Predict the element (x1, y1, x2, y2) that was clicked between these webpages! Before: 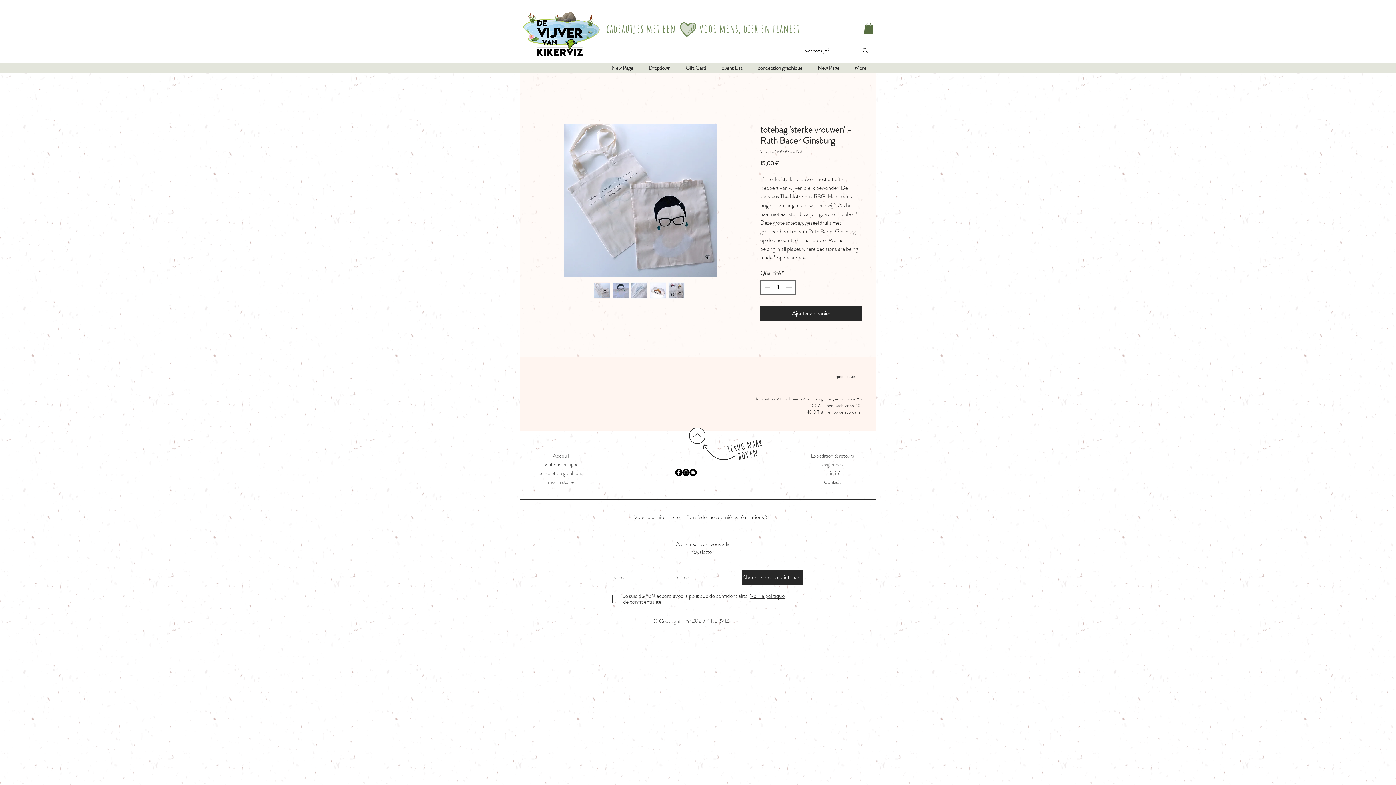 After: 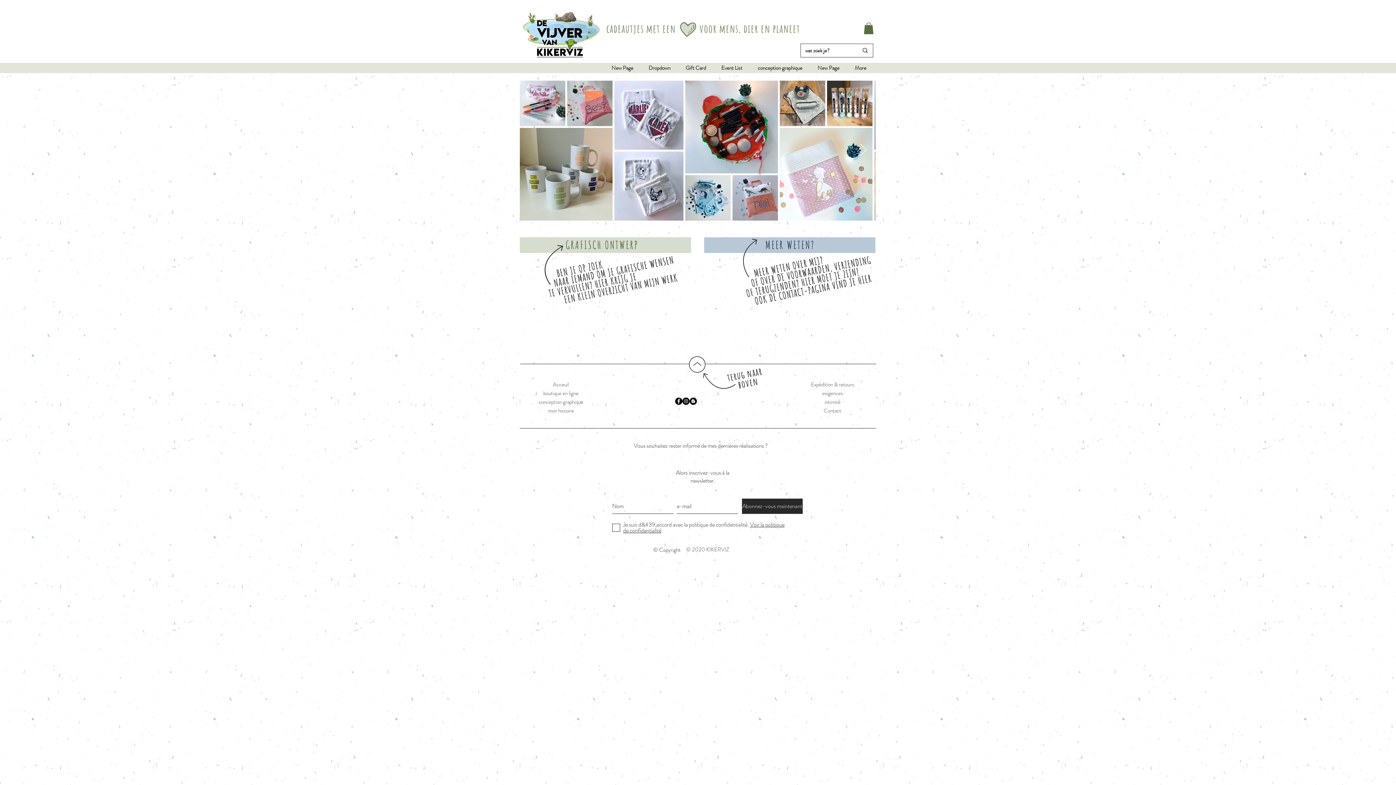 Action: bbox: (520, 0, 602, 69)